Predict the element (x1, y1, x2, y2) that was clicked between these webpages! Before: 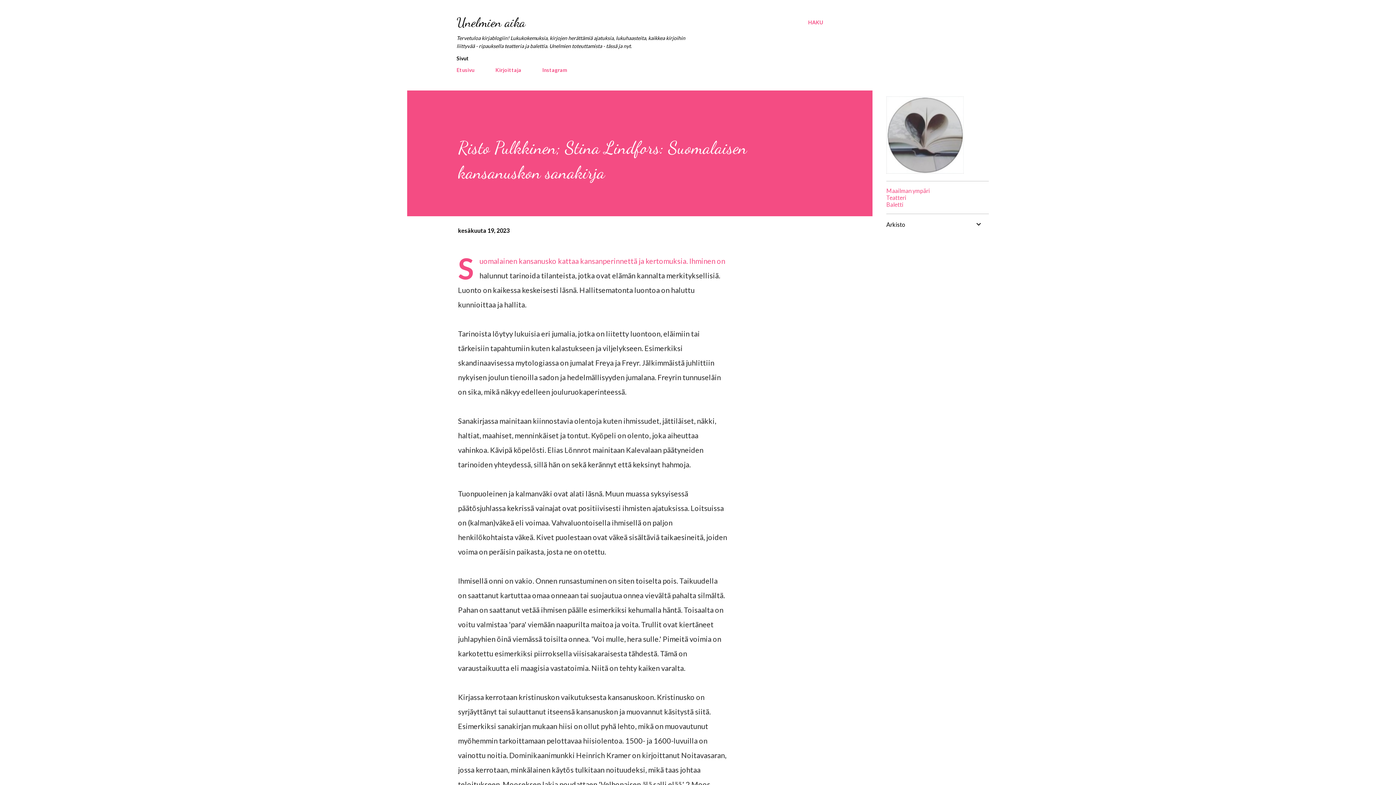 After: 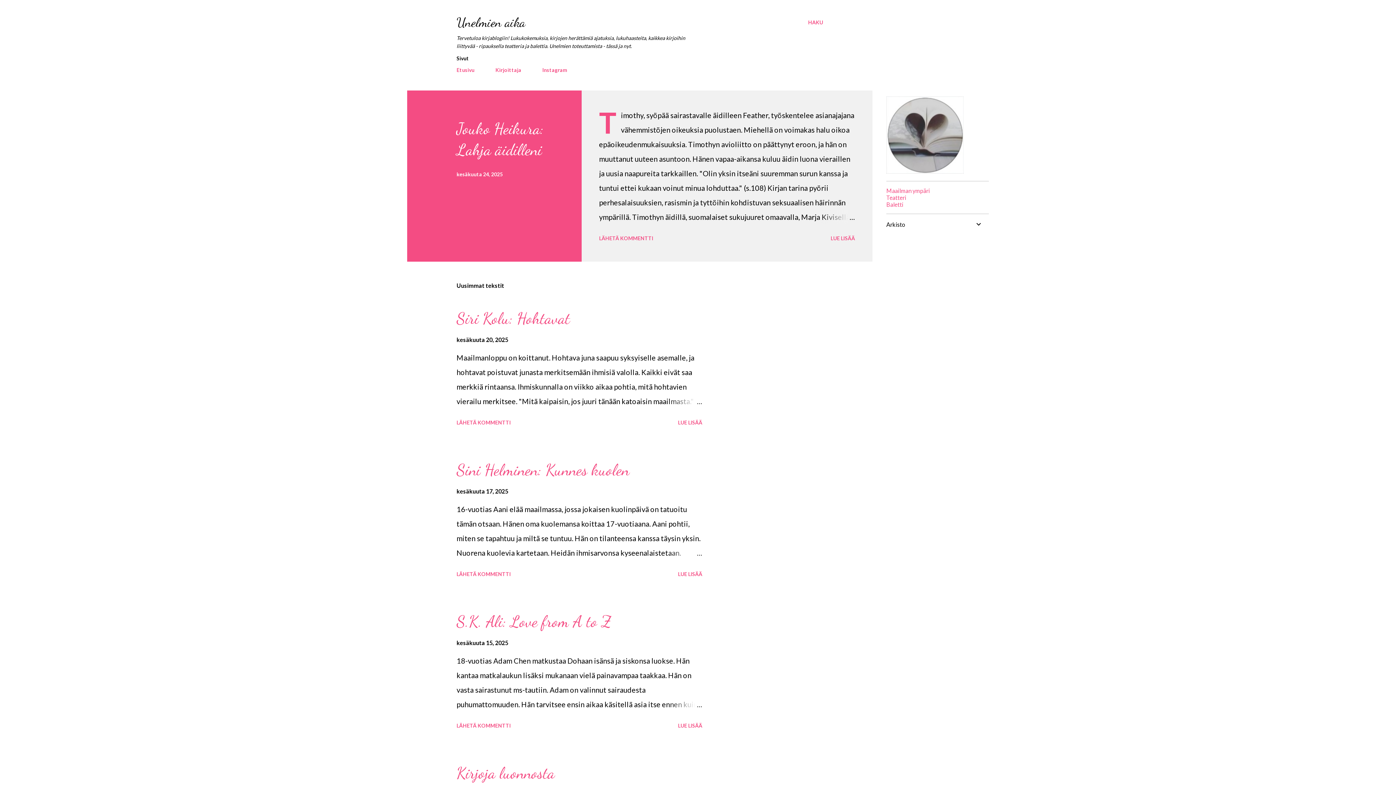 Action: label: Etusivu bbox: (456, 62, 478, 77)